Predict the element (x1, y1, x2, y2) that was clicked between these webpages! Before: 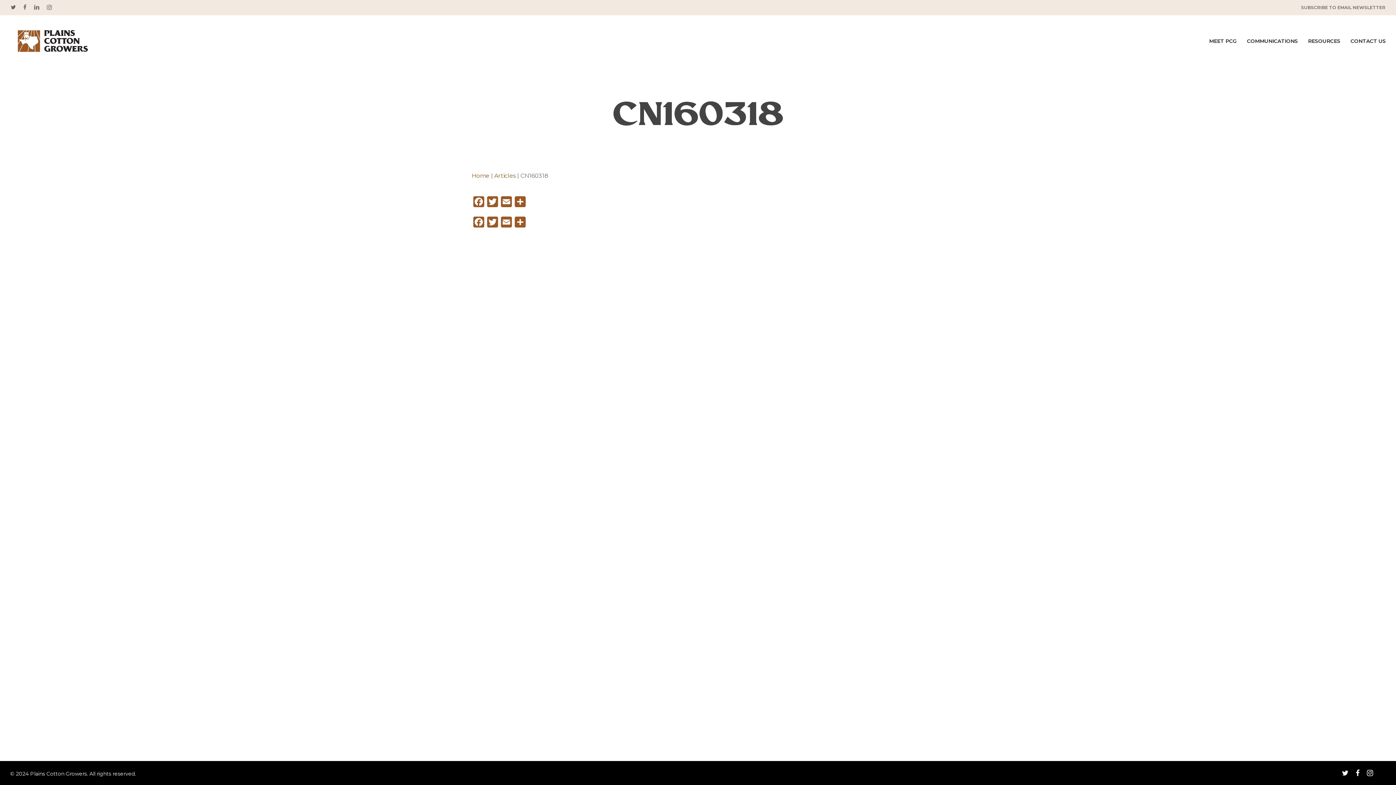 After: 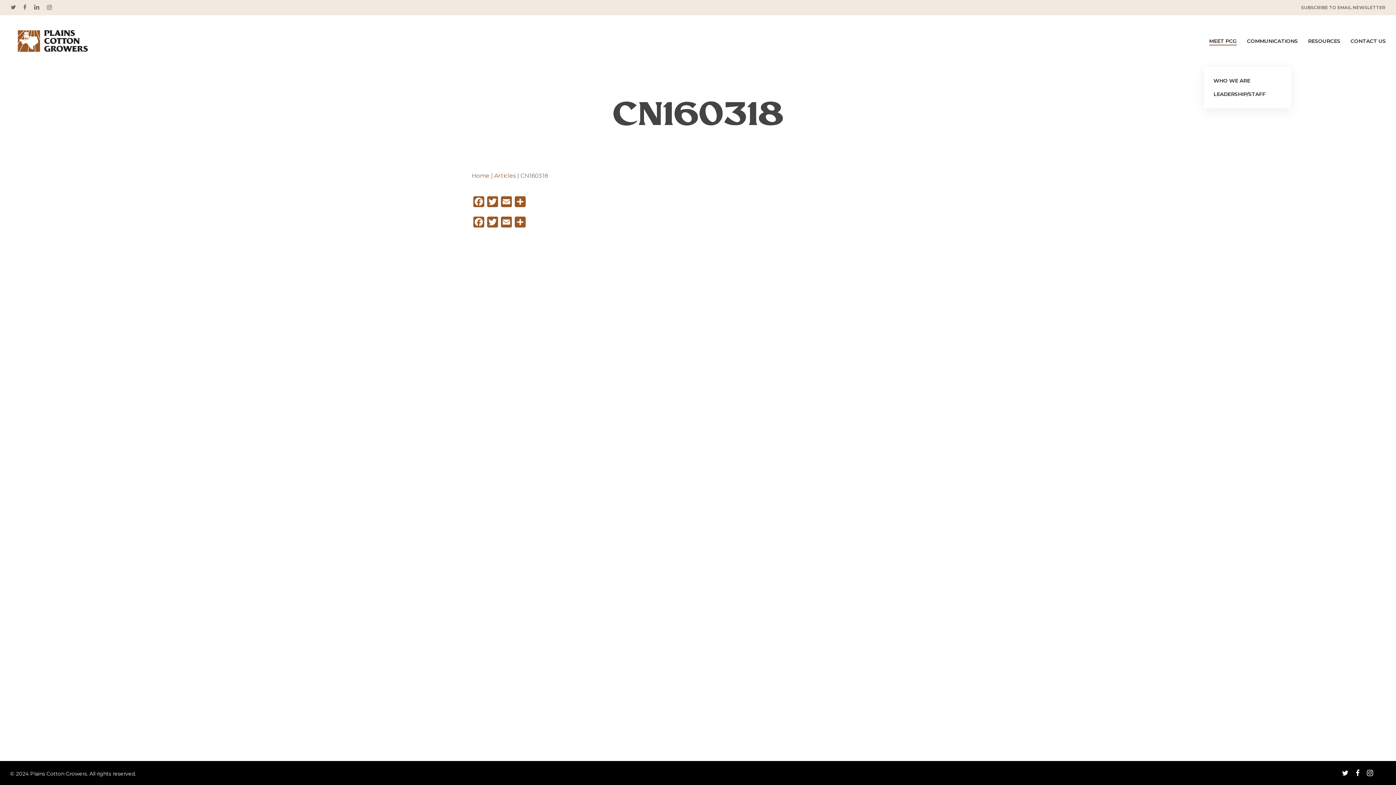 Action: bbox: (1209, 37, 1237, 44) label: MEET PCG